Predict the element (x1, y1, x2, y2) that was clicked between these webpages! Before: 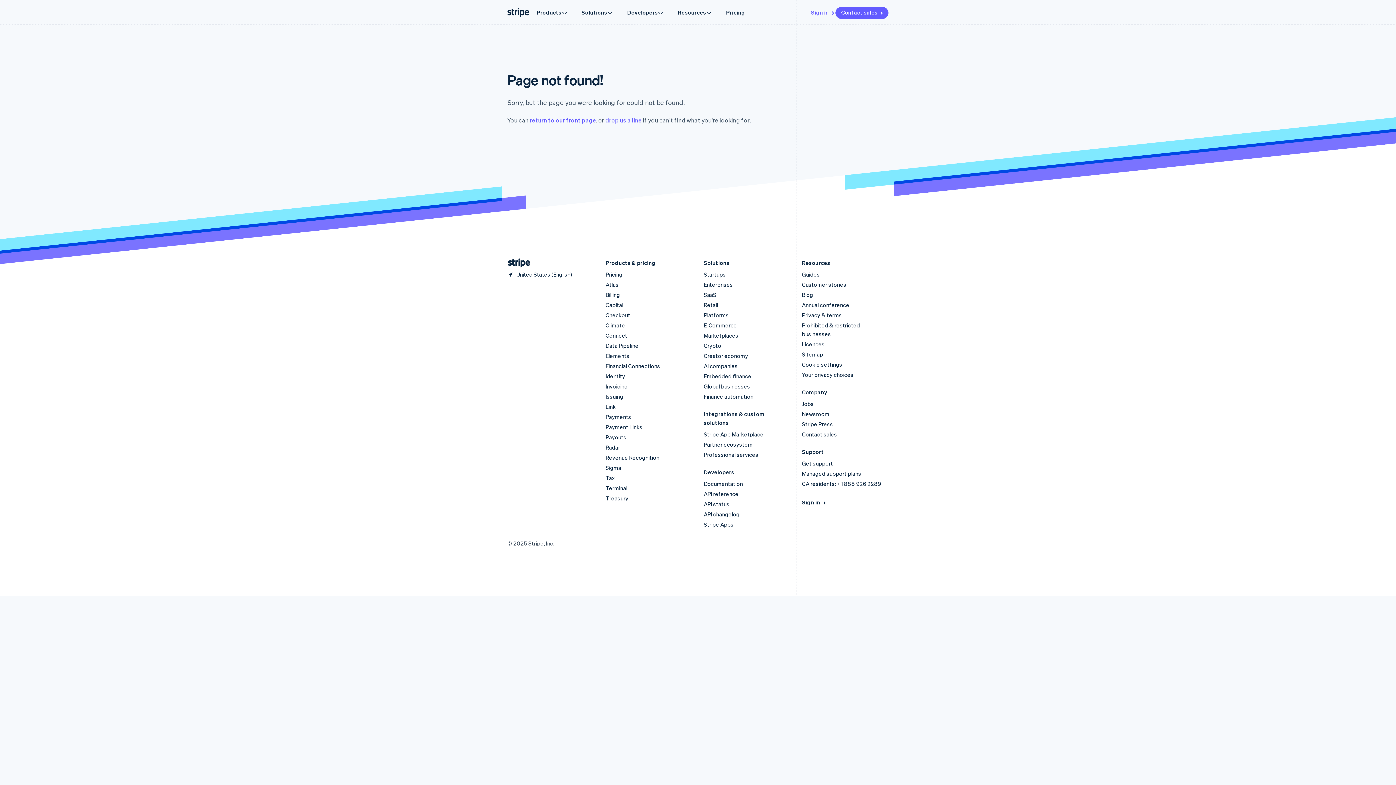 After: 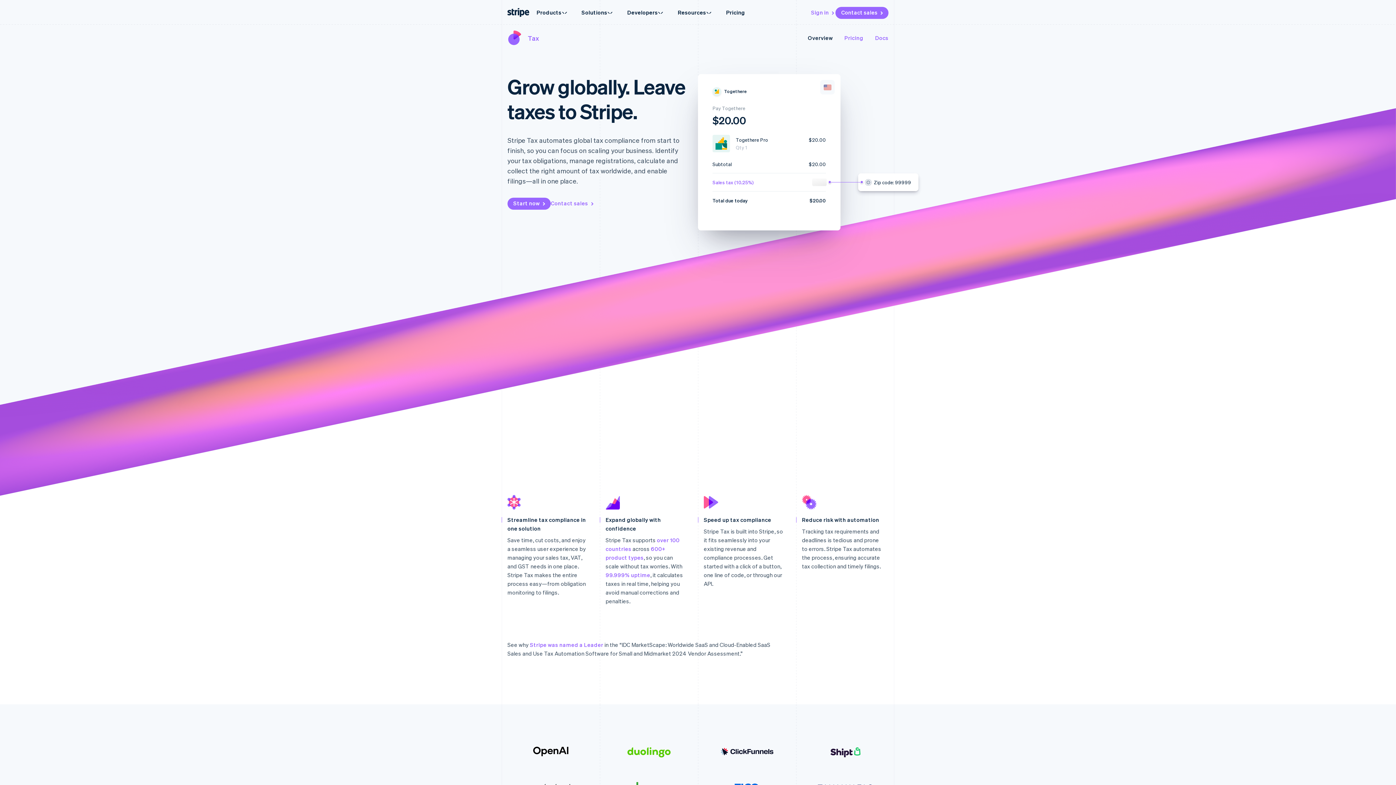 Action: label: Tax bbox: (605, 474, 615, 481)